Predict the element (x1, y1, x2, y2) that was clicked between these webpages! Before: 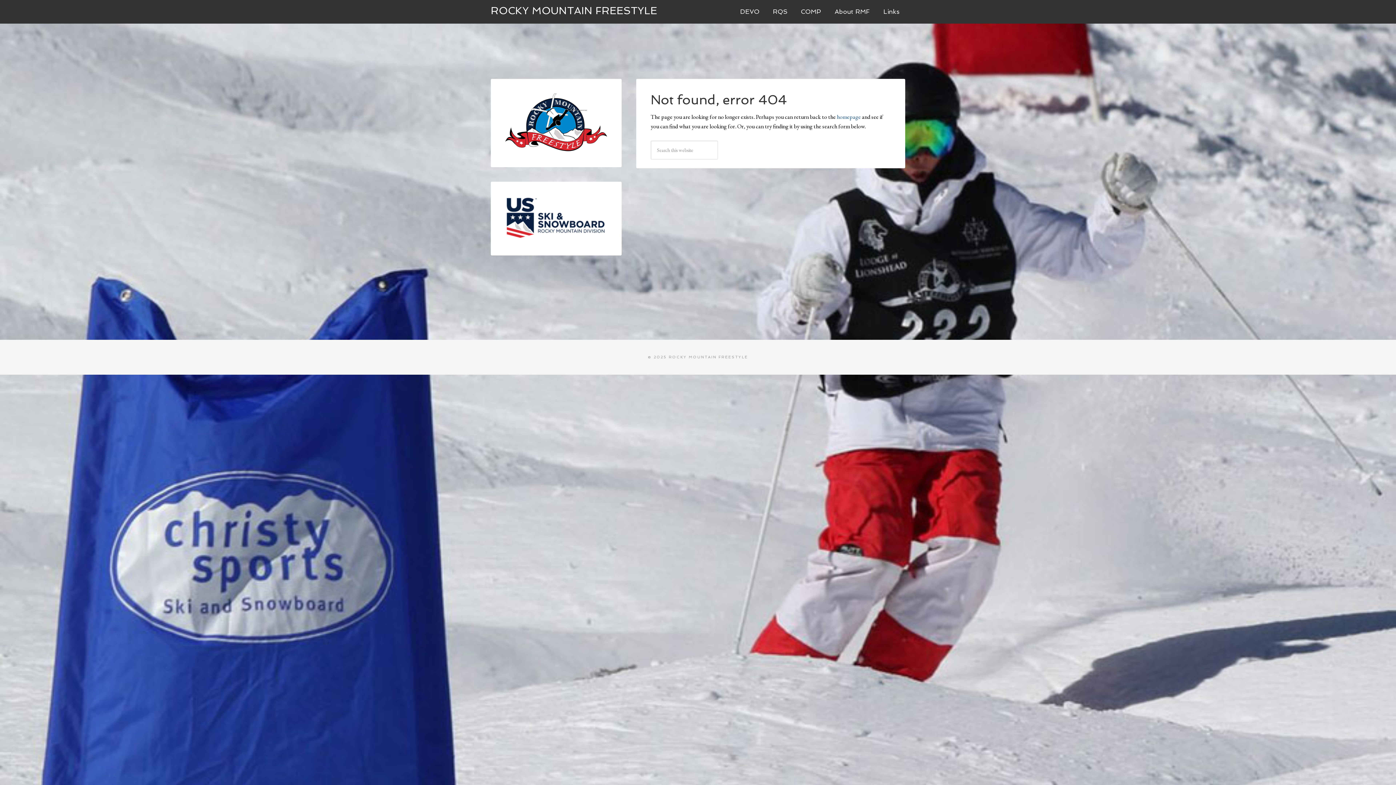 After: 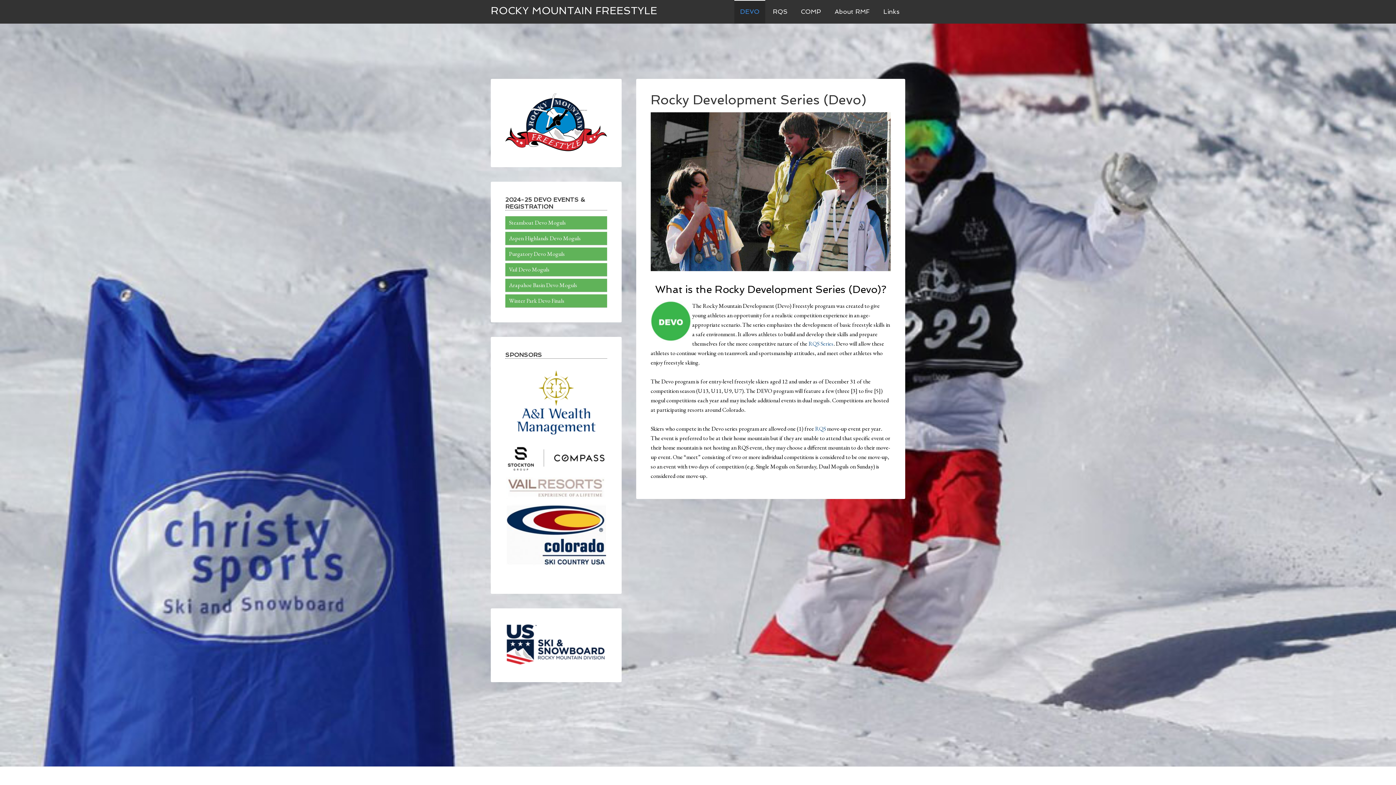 Action: bbox: (734, 0, 765, 23) label: DEVO